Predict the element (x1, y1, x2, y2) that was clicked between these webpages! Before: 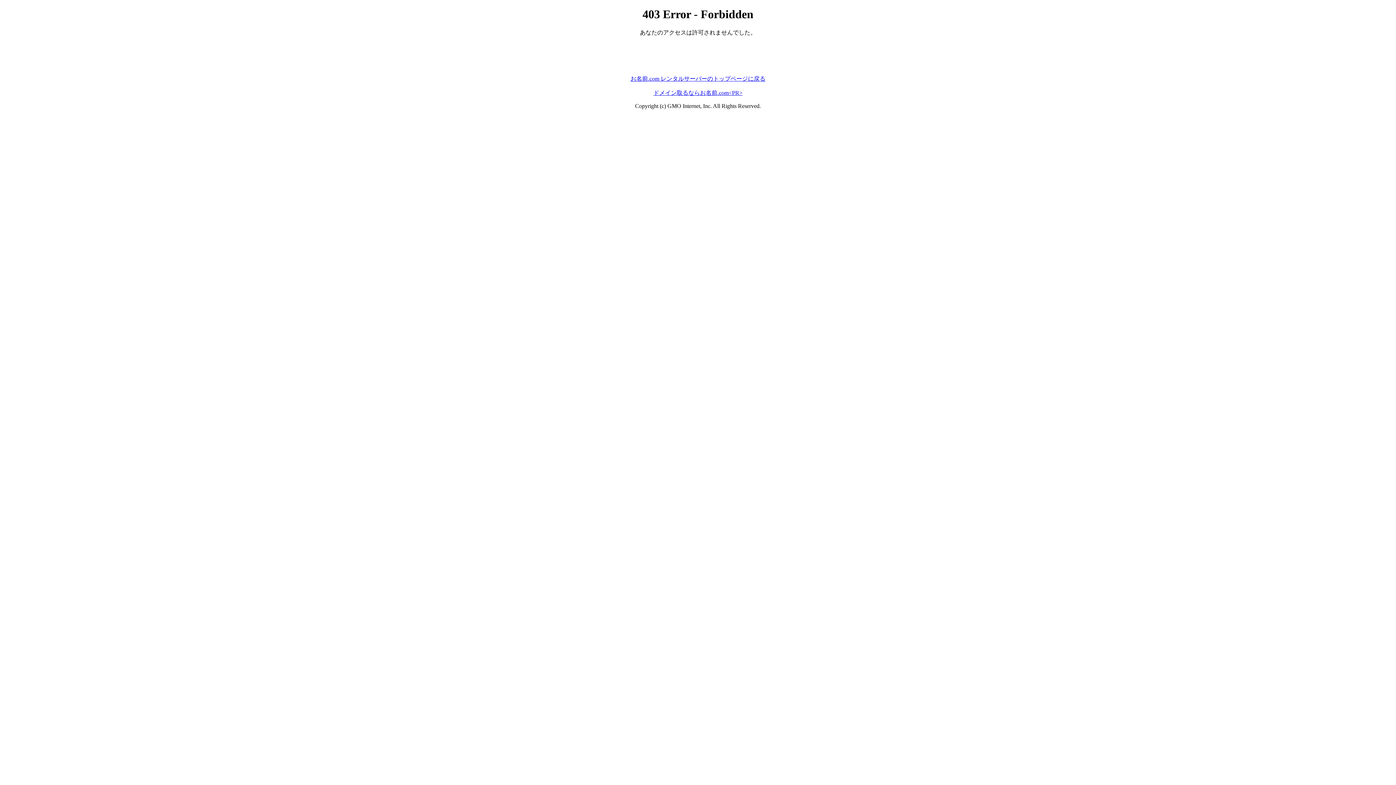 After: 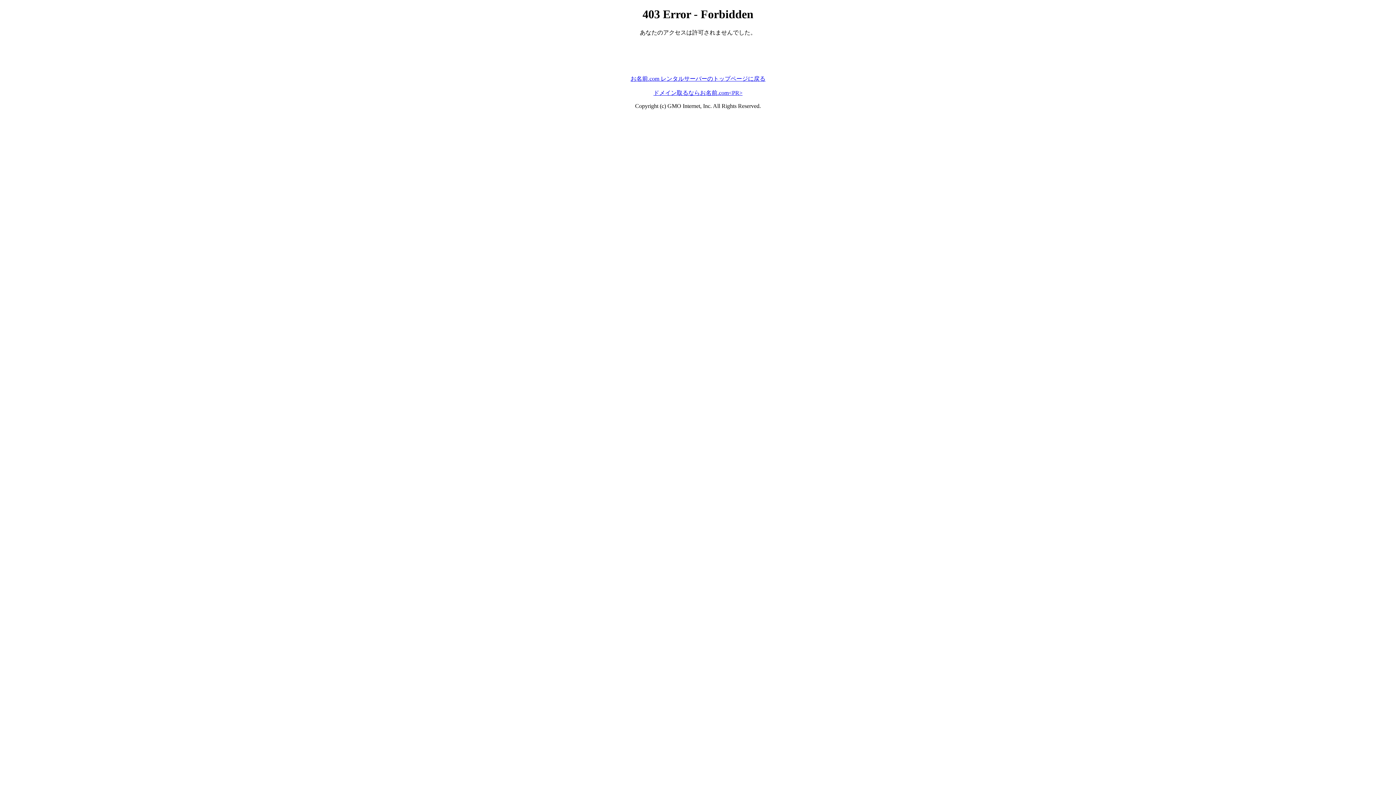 Action: label: ドメイン取るならお名前.com<PR> bbox: (653, 89, 742, 95)